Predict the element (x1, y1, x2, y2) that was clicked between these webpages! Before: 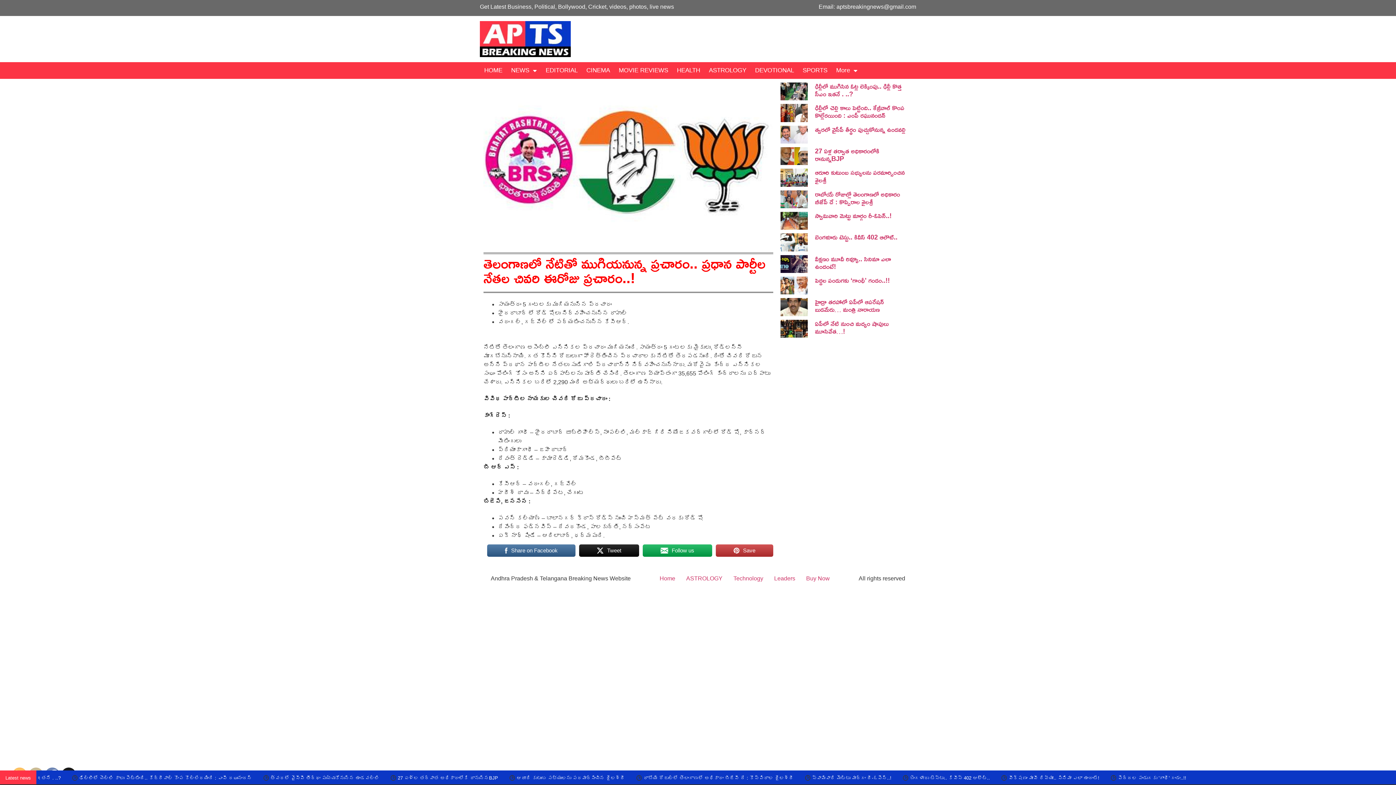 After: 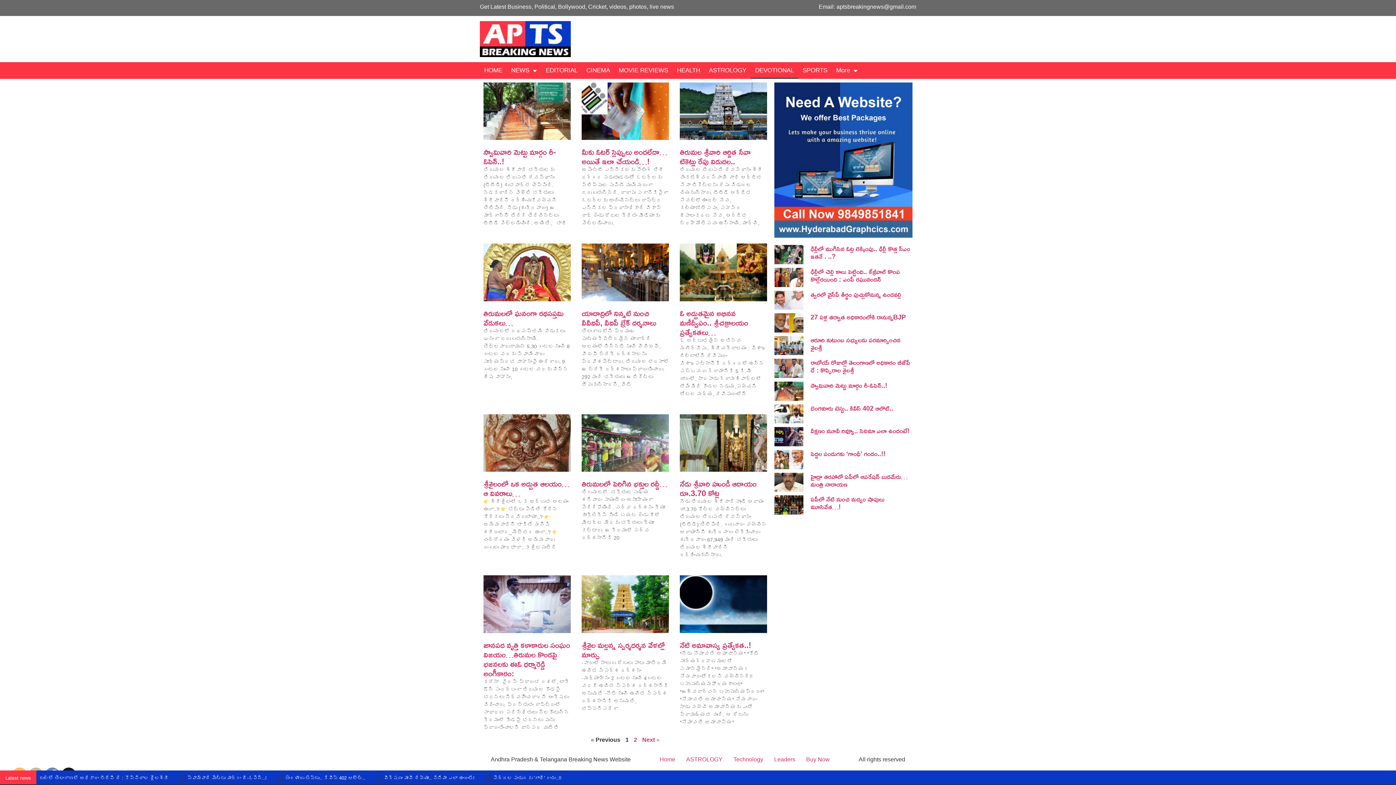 Action: bbox: (750, 62, 798, 78) label: DEVOTIONAL